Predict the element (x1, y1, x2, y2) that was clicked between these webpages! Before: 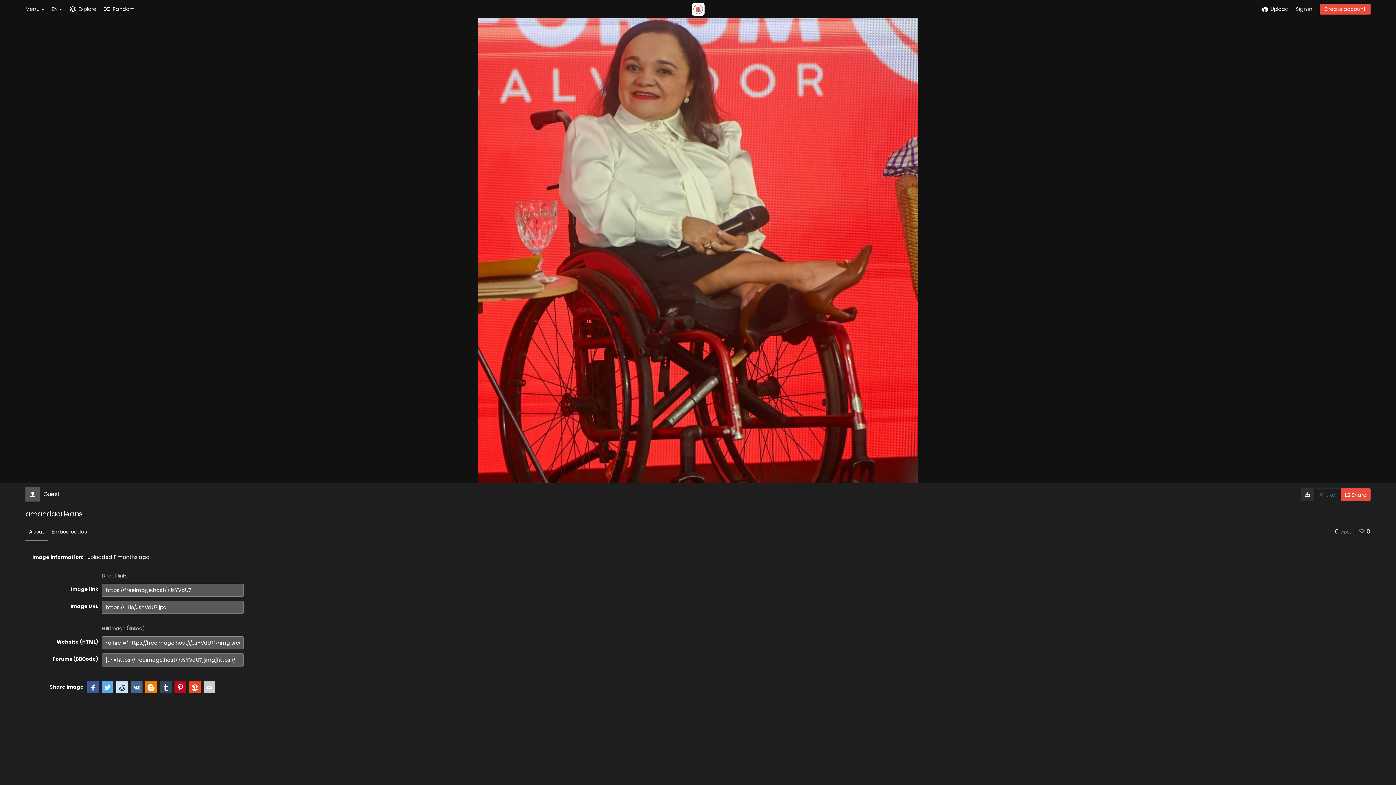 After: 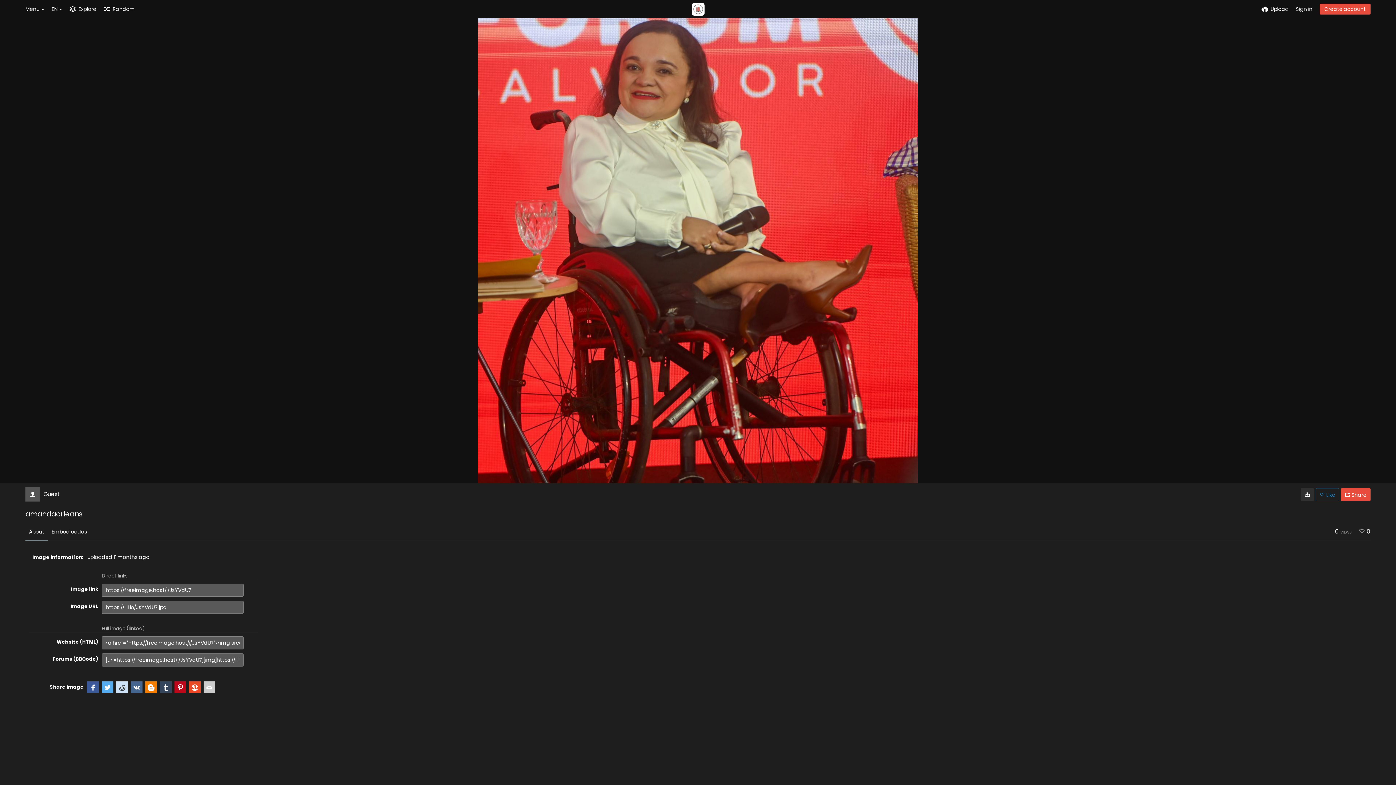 Action: bbox: (25, 522, 48, 541) label: About